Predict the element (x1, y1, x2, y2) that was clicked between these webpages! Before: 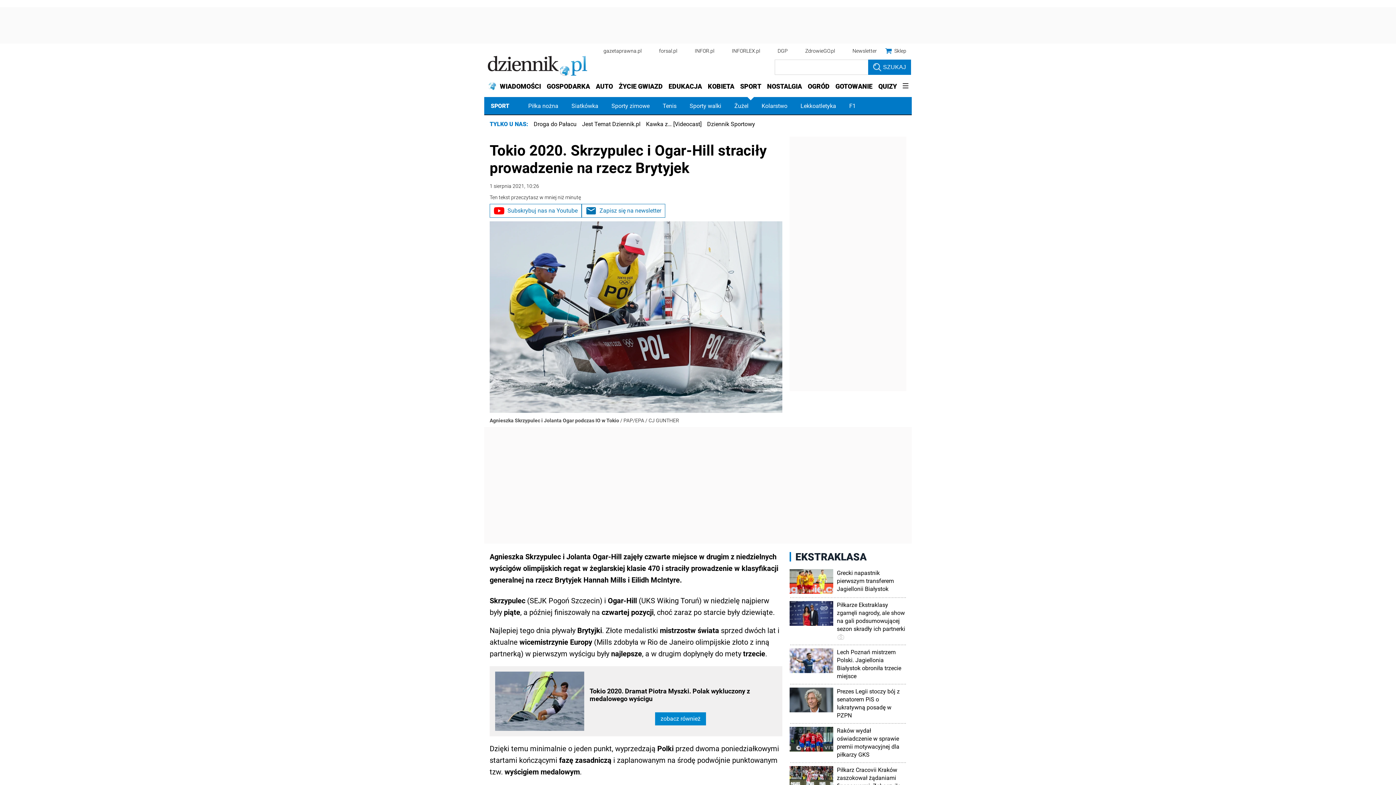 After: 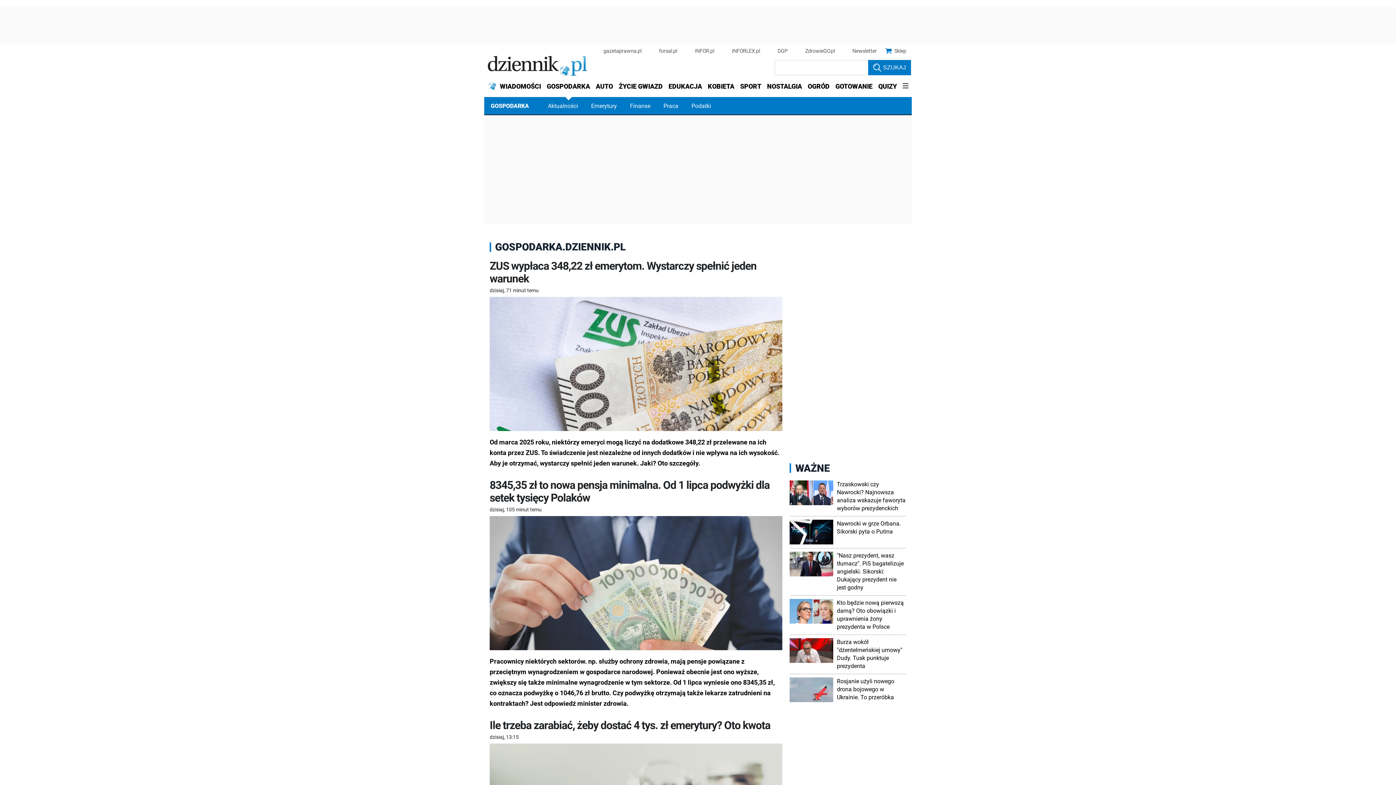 Action: label: GOSPODARKA bbox: (544, 77, 593, 95)